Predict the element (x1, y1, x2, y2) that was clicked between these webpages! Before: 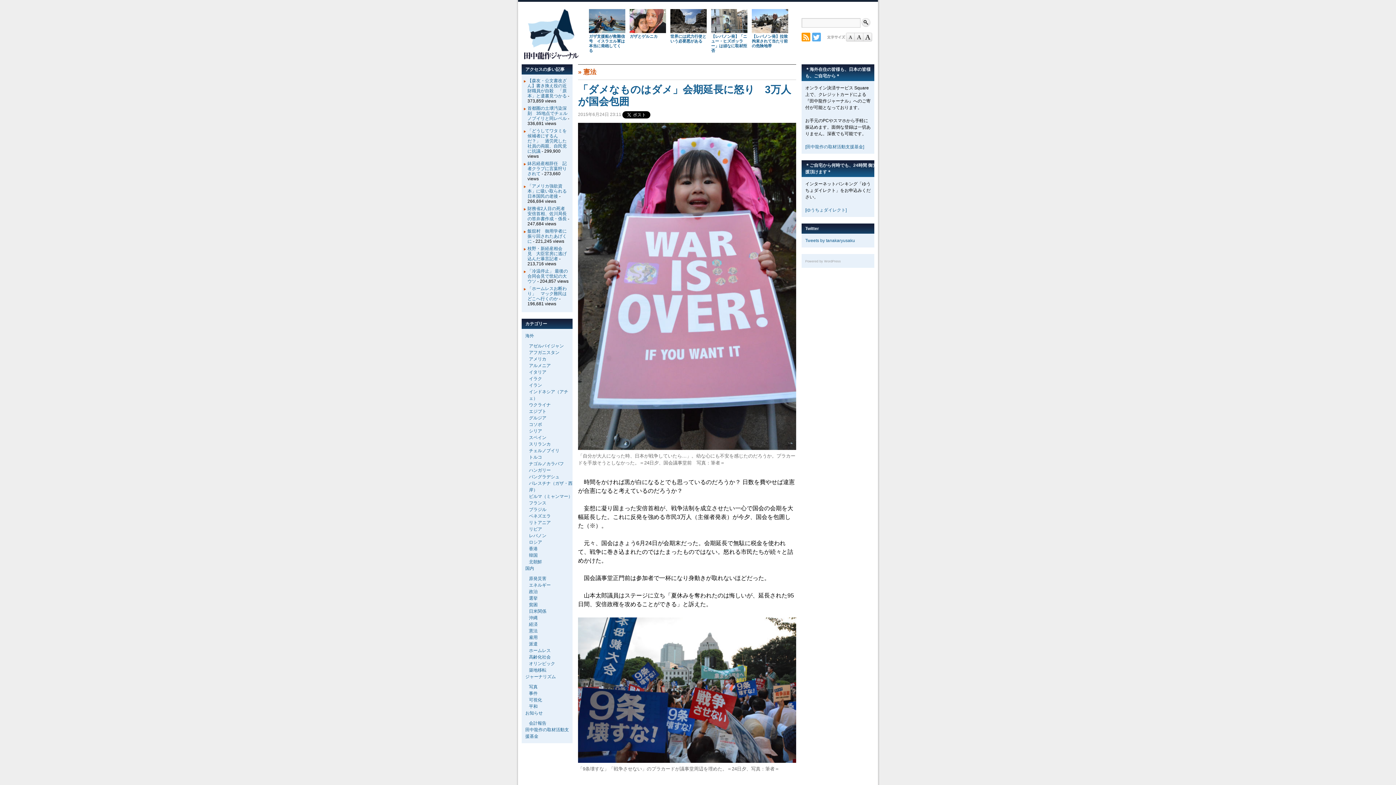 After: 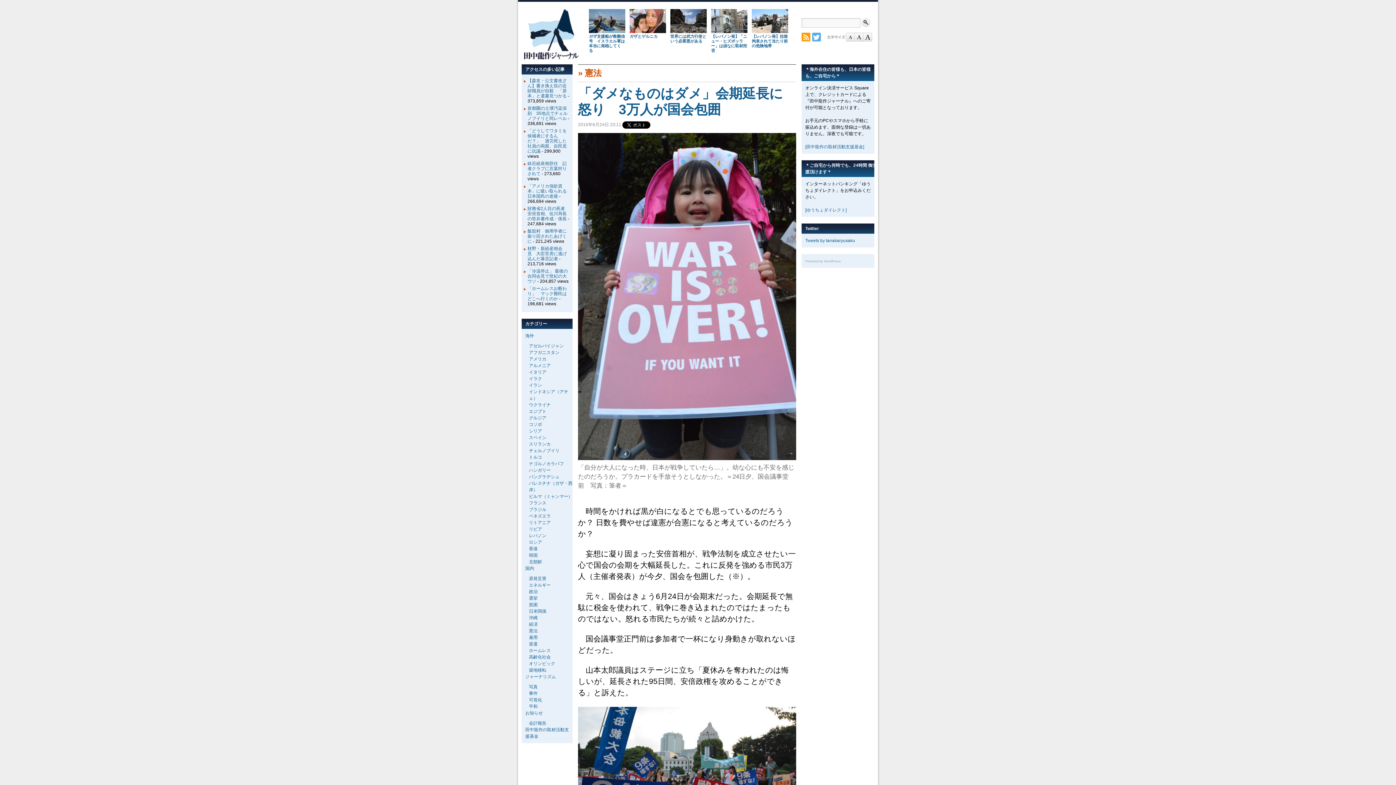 Action: bbox: (863, 36, 872, 42)